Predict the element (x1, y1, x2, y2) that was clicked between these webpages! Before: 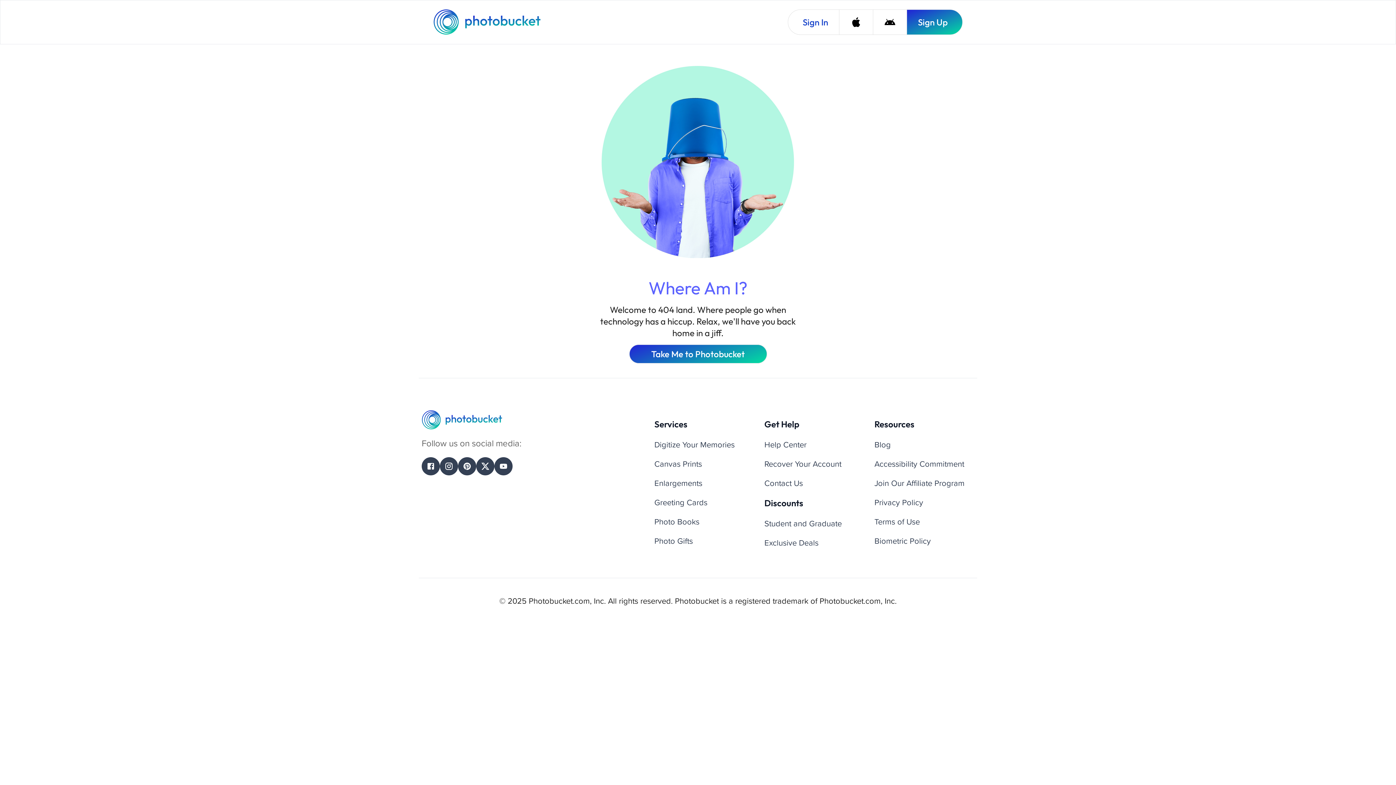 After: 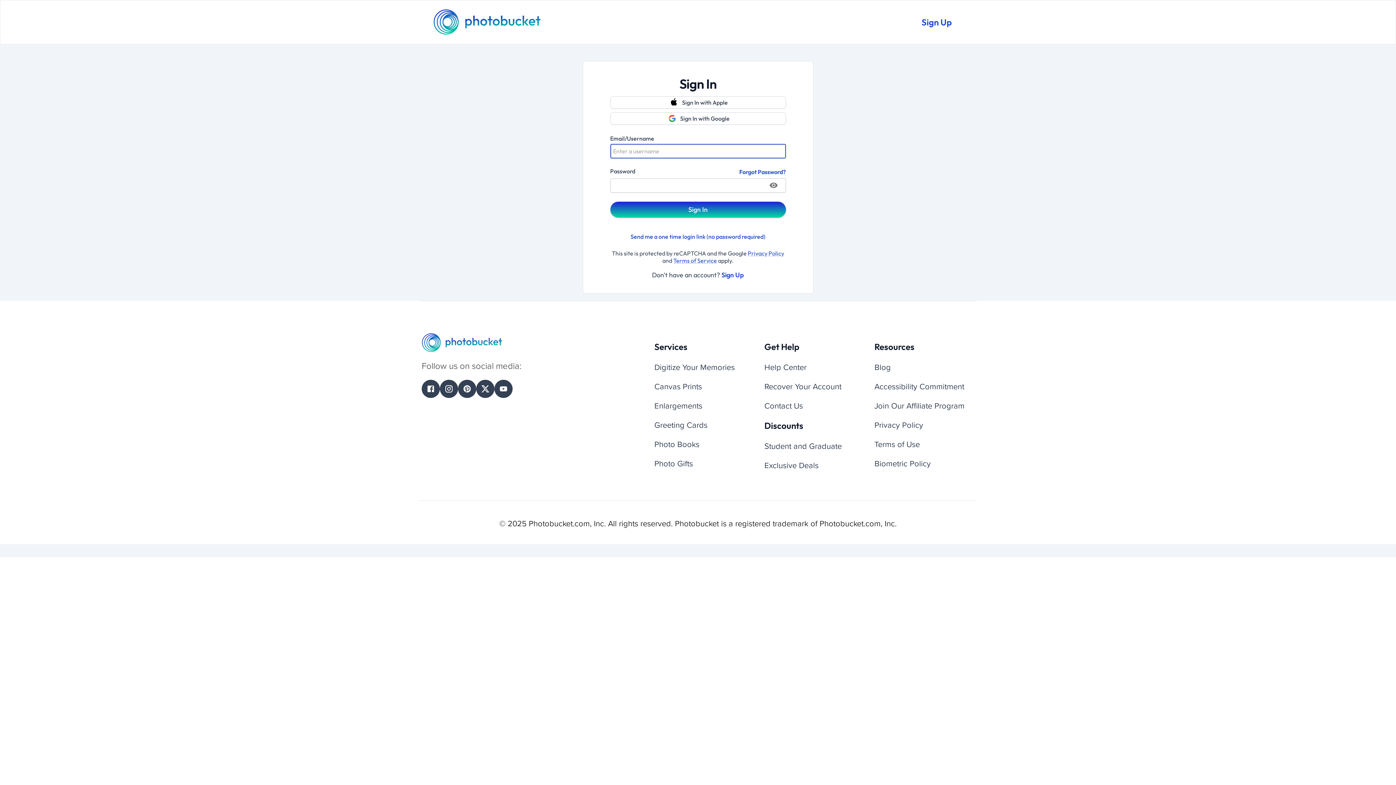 Action: bbox: (788, 9, 839, 34) label: Sign In